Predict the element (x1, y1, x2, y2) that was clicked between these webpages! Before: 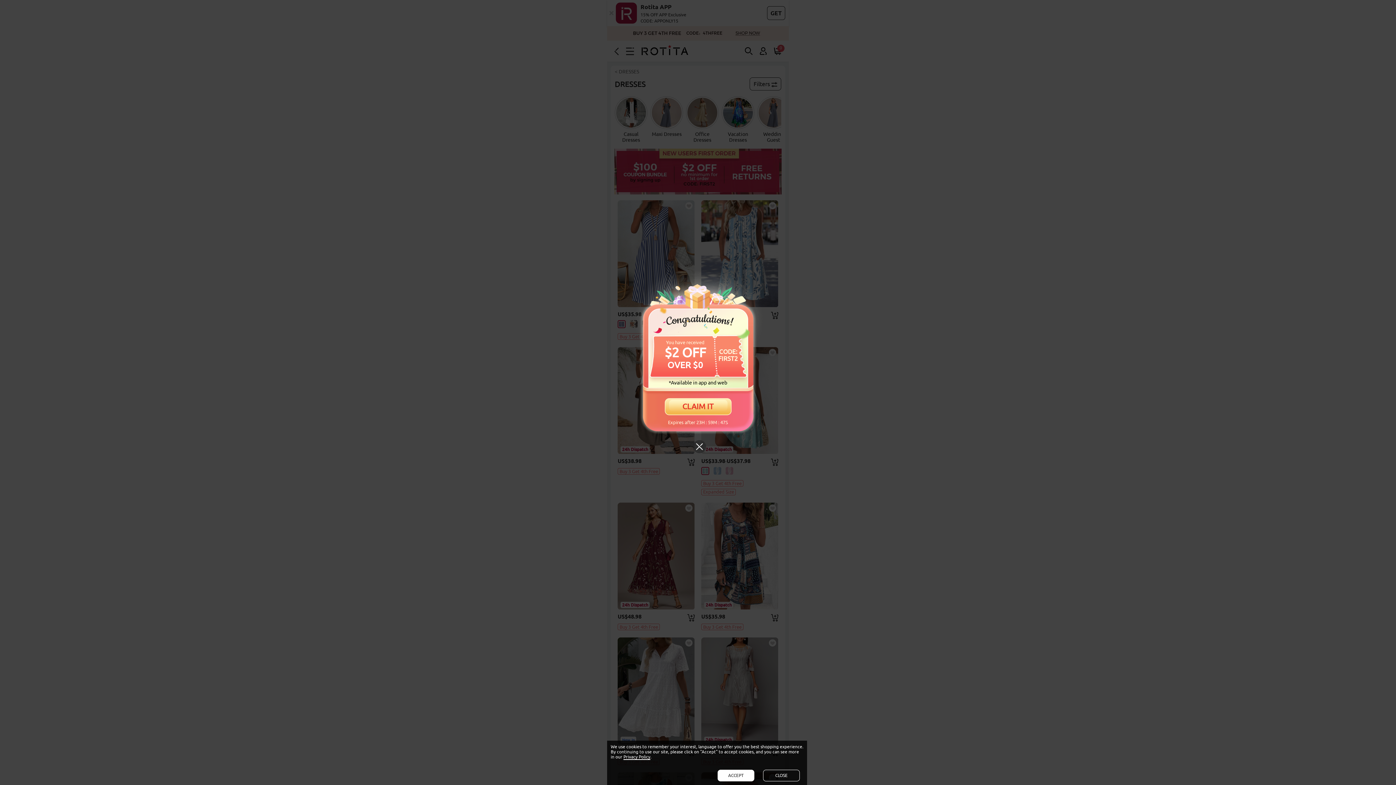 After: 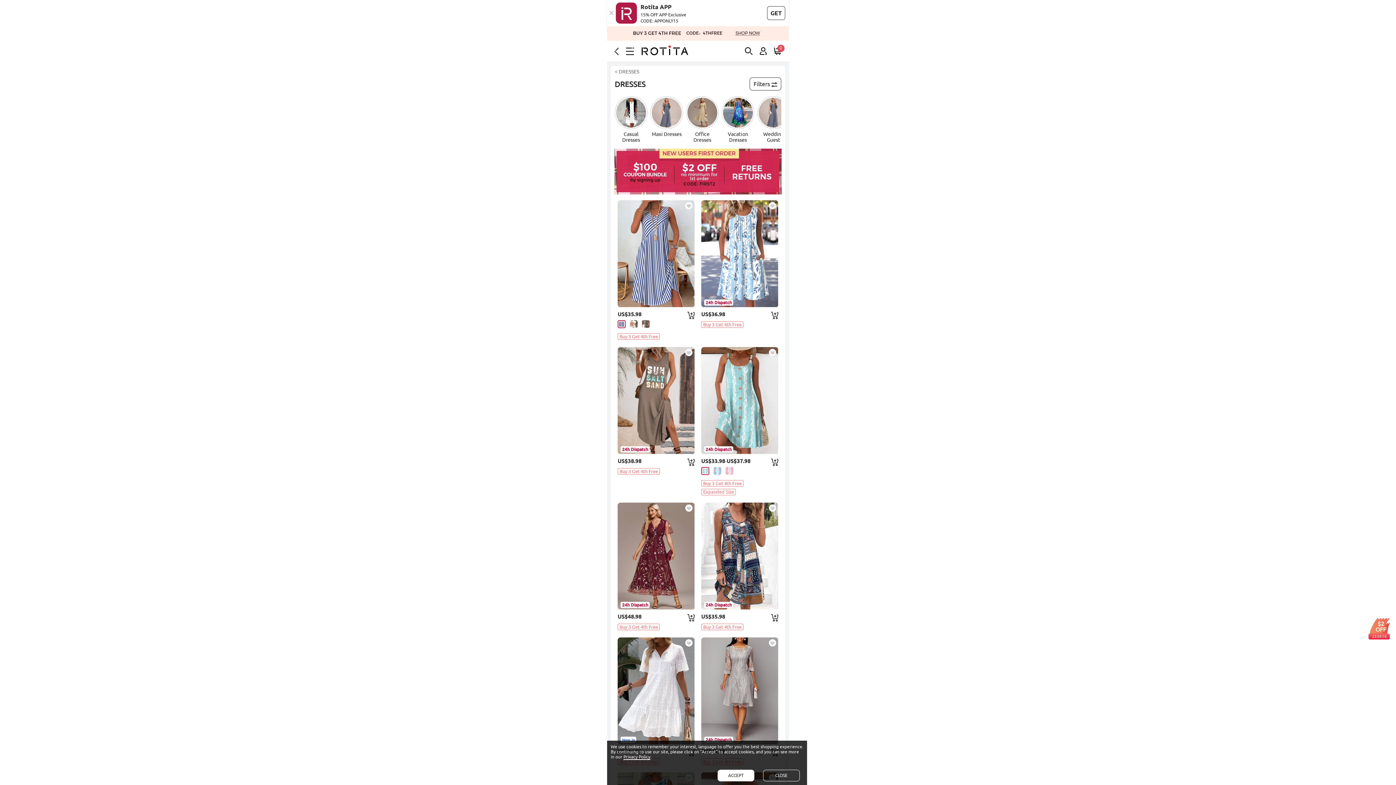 Action: bbox: (692, 440, 706, 453)